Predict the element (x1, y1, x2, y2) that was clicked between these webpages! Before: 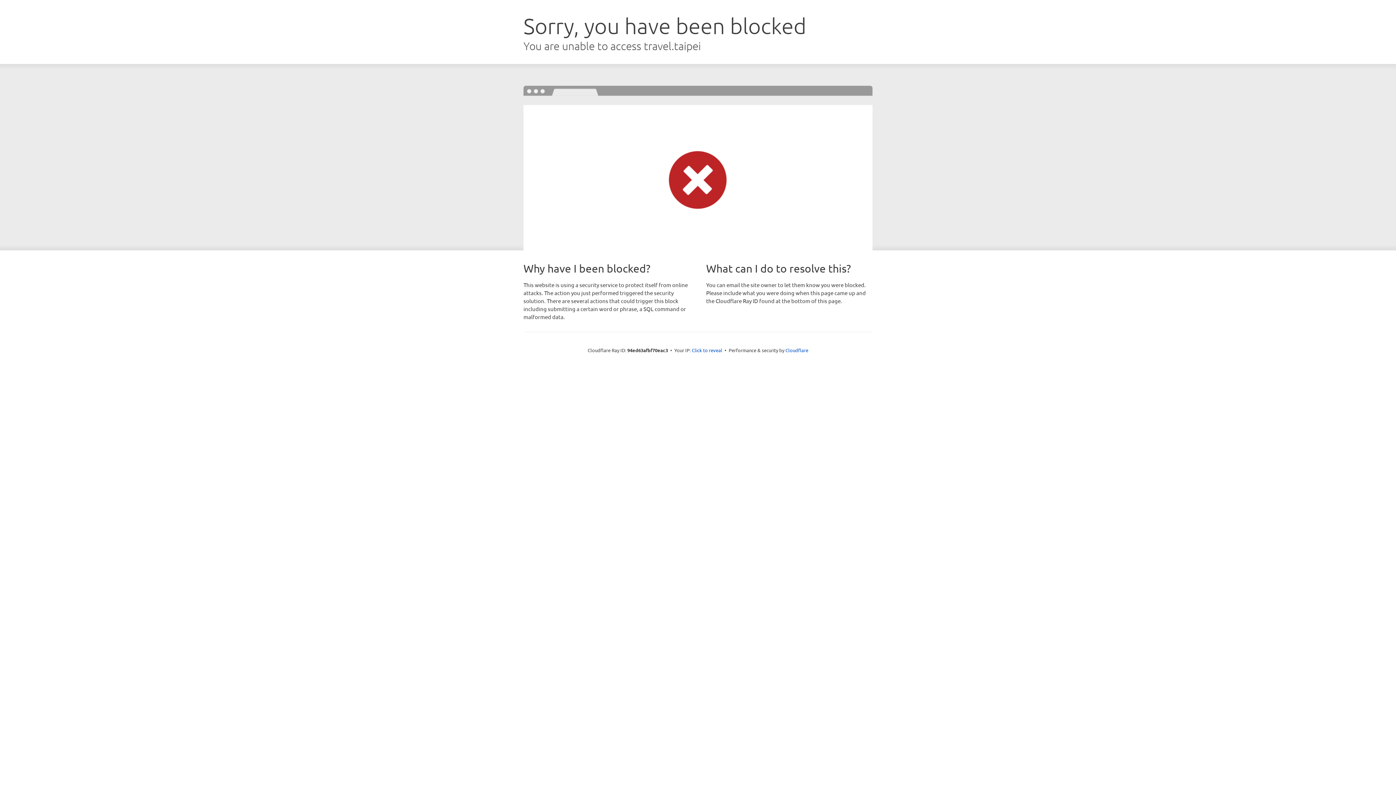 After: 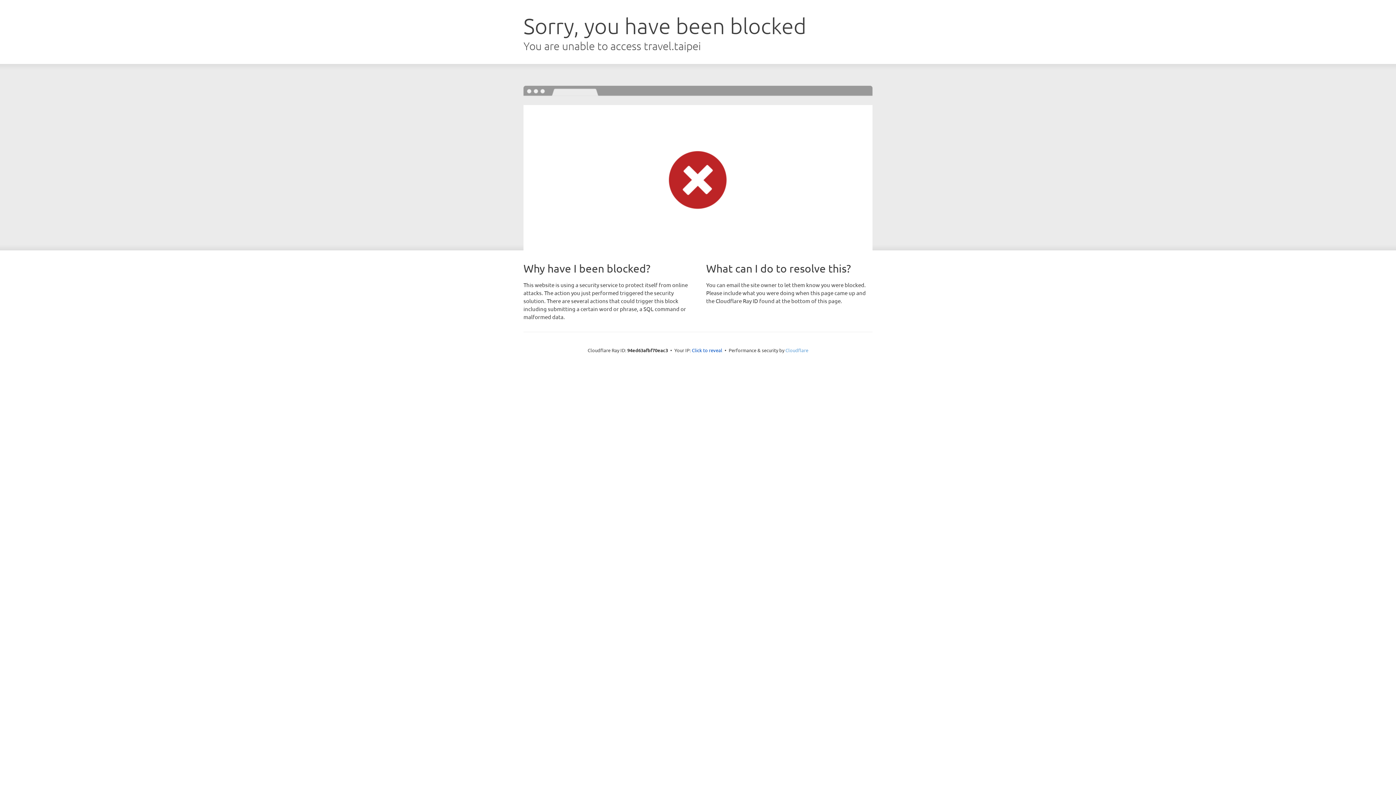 Action: bbox: (785, 347, 808, 353) label: Cloudflare